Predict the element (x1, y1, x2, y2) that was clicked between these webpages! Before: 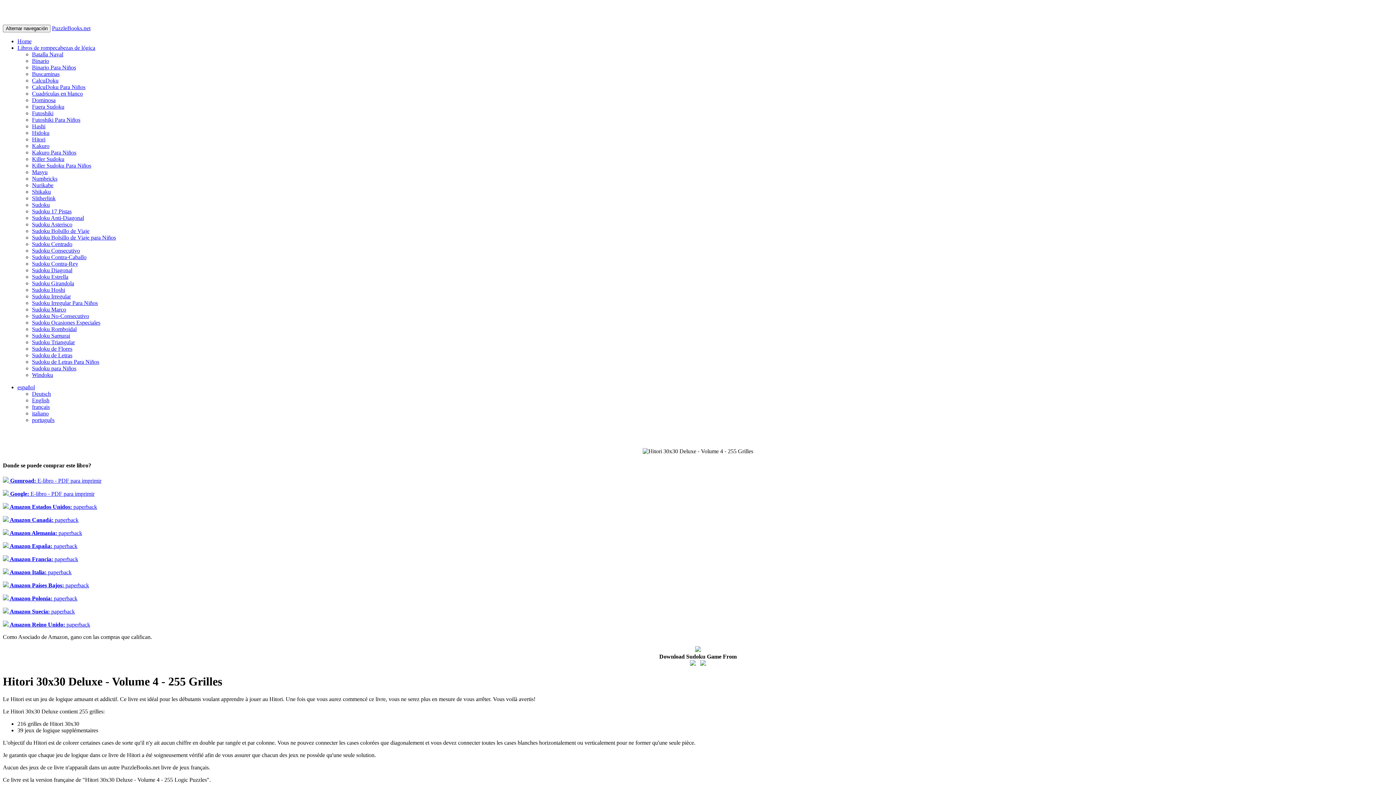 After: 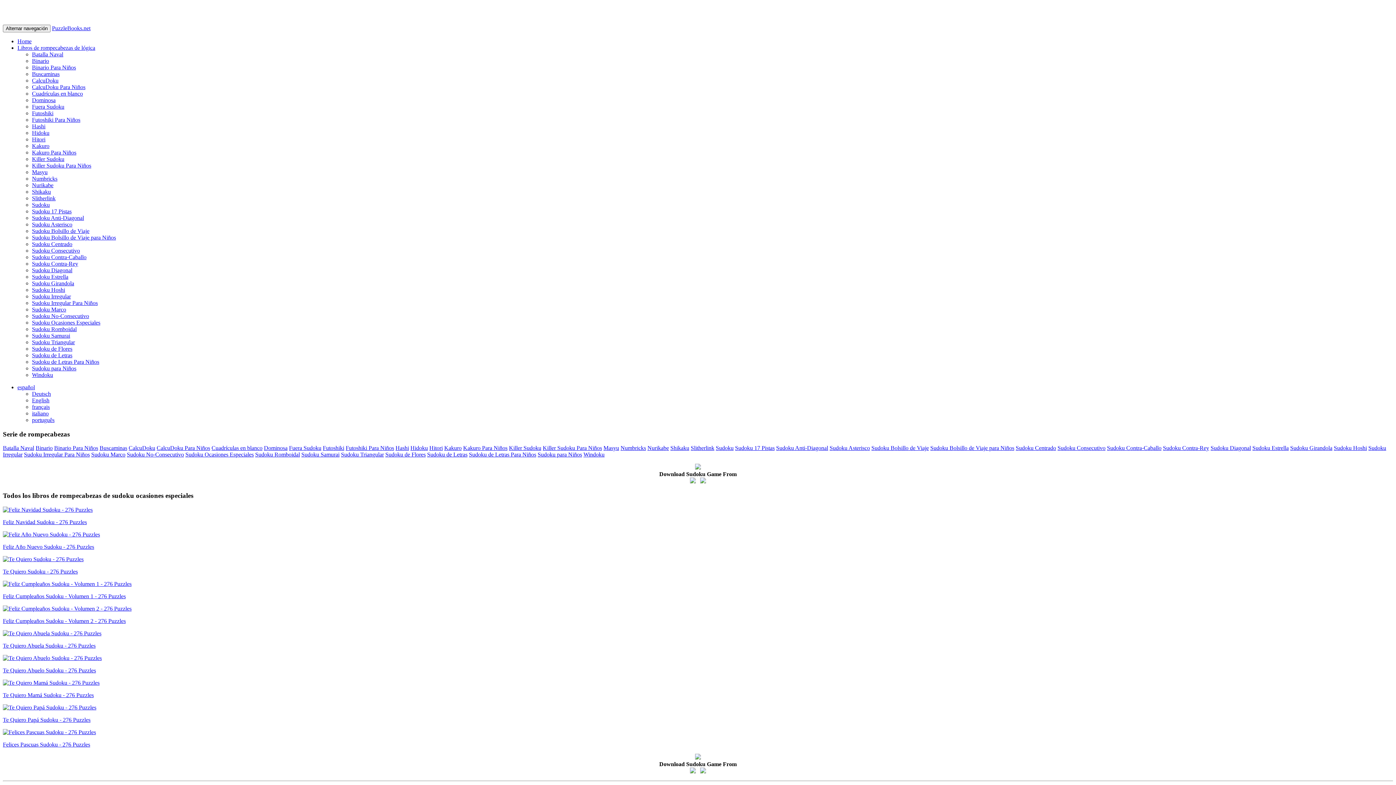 Action: bbox: (32, 319, 100, 325) label: Sudoku Ocasiones Especiales